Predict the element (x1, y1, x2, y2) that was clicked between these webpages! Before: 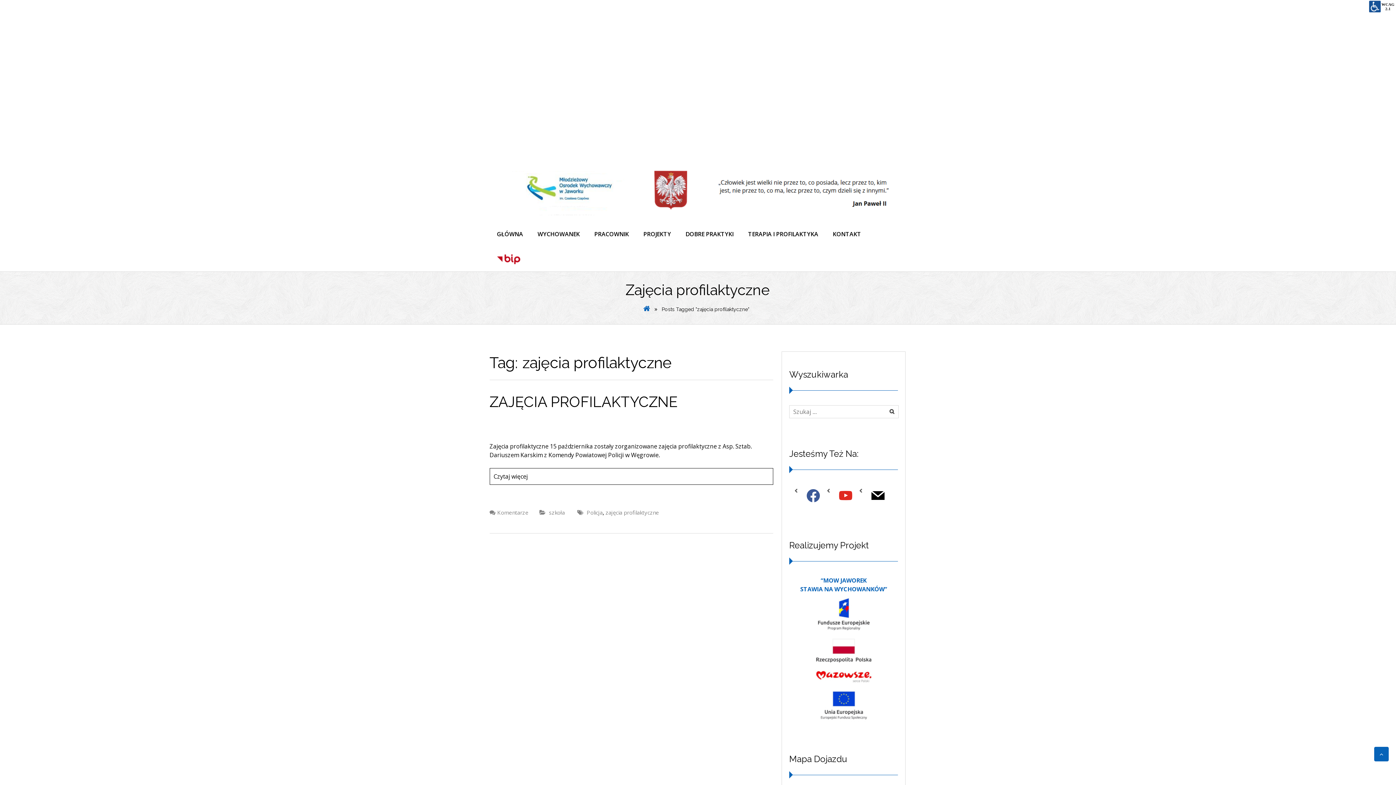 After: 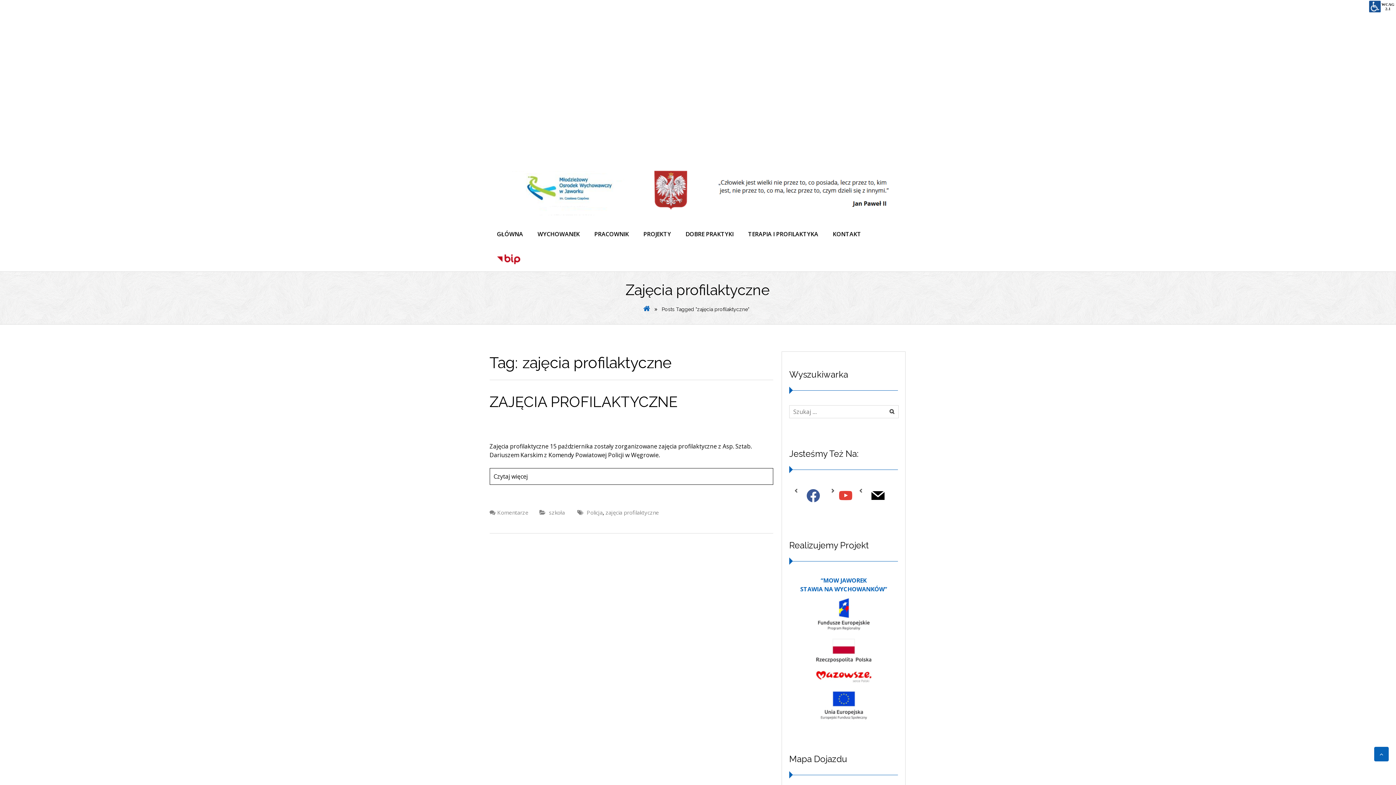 Action: label: youtube bbox: (836, 491, 855, 499)